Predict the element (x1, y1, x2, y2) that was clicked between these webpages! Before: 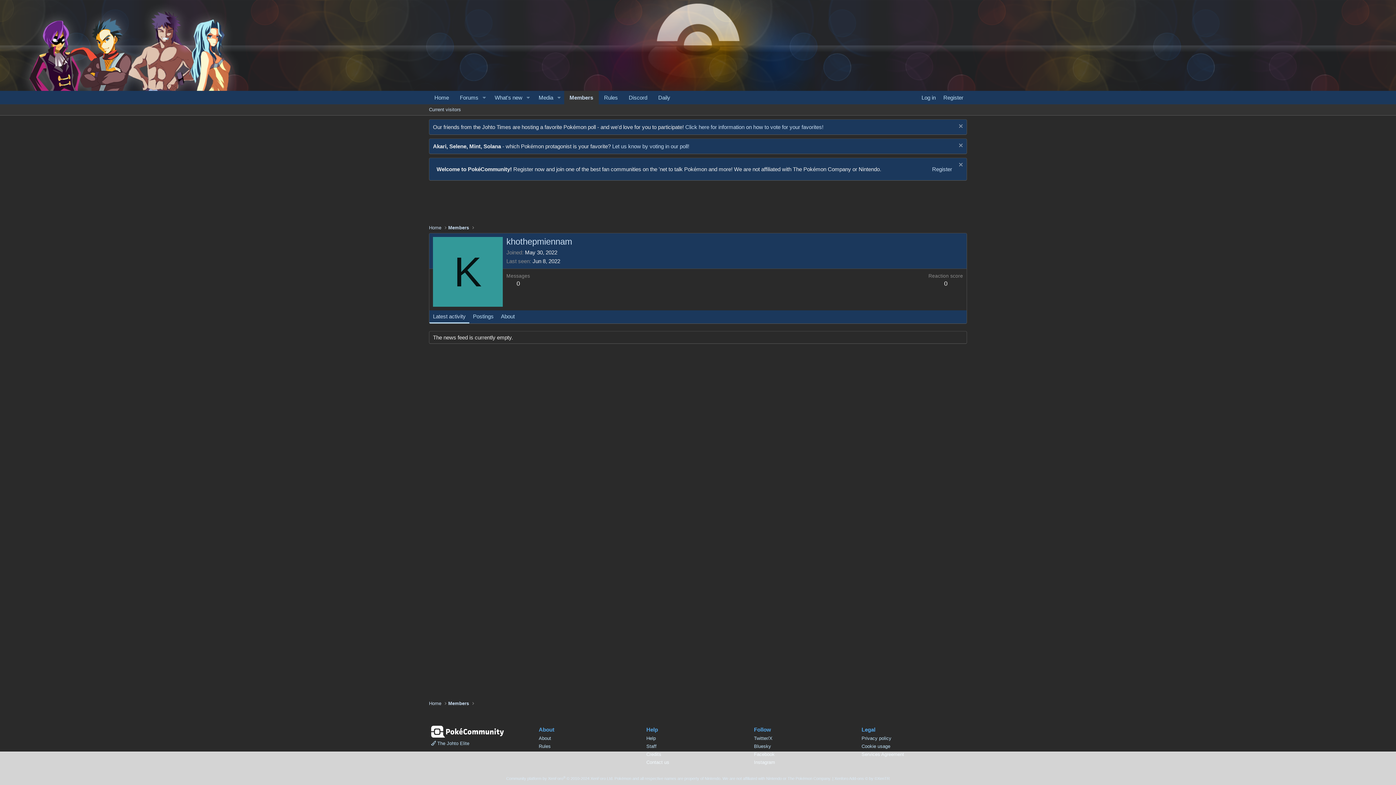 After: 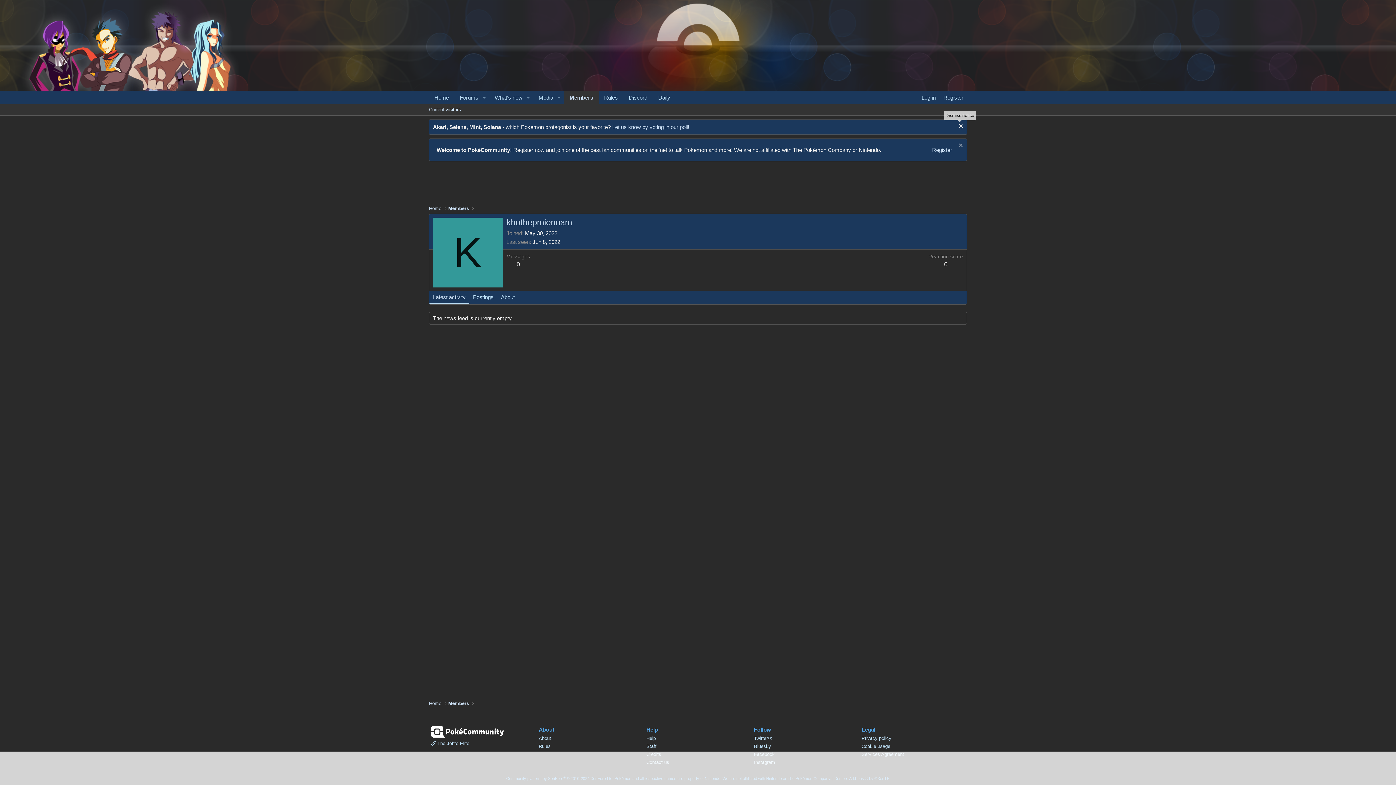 Action: bbox: (957, 123, 963, 130) label: Dismiss notice